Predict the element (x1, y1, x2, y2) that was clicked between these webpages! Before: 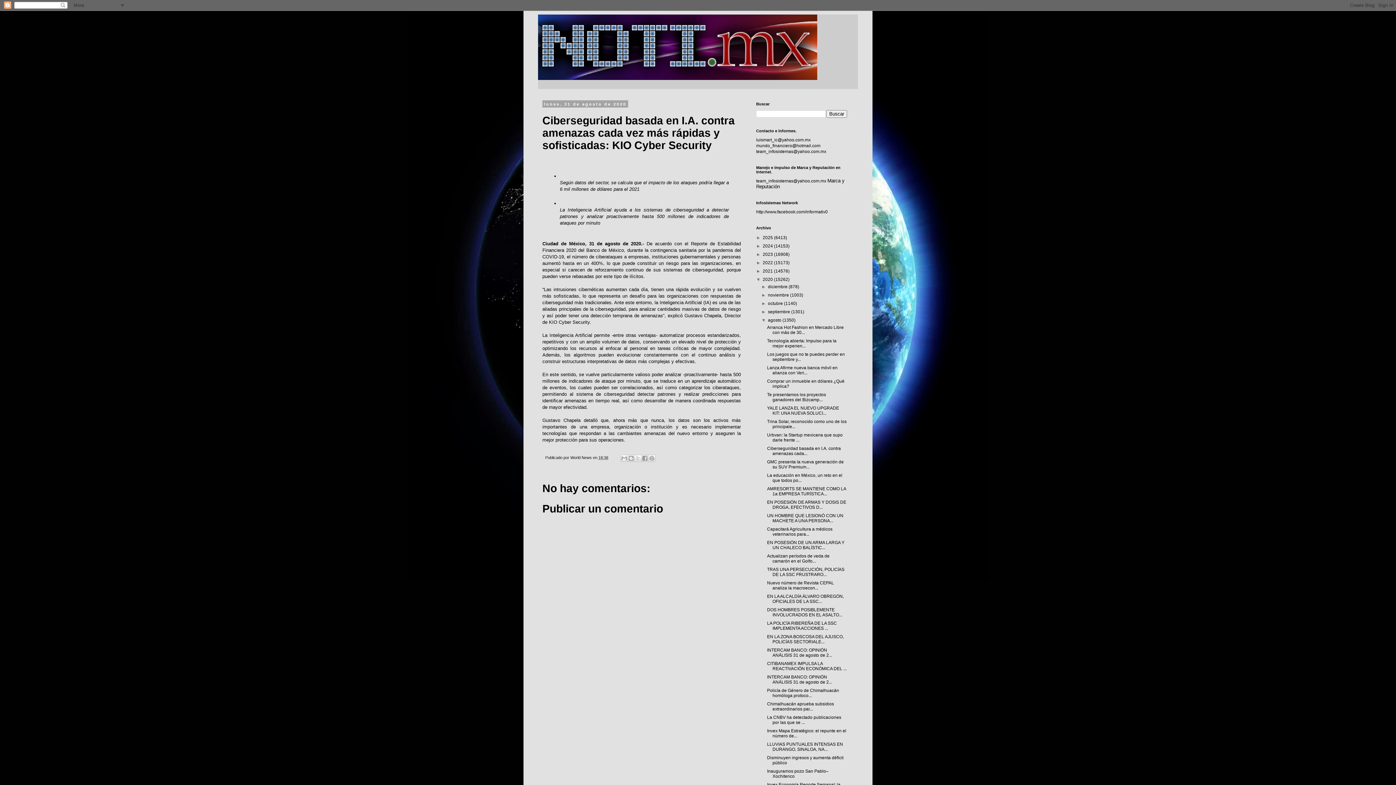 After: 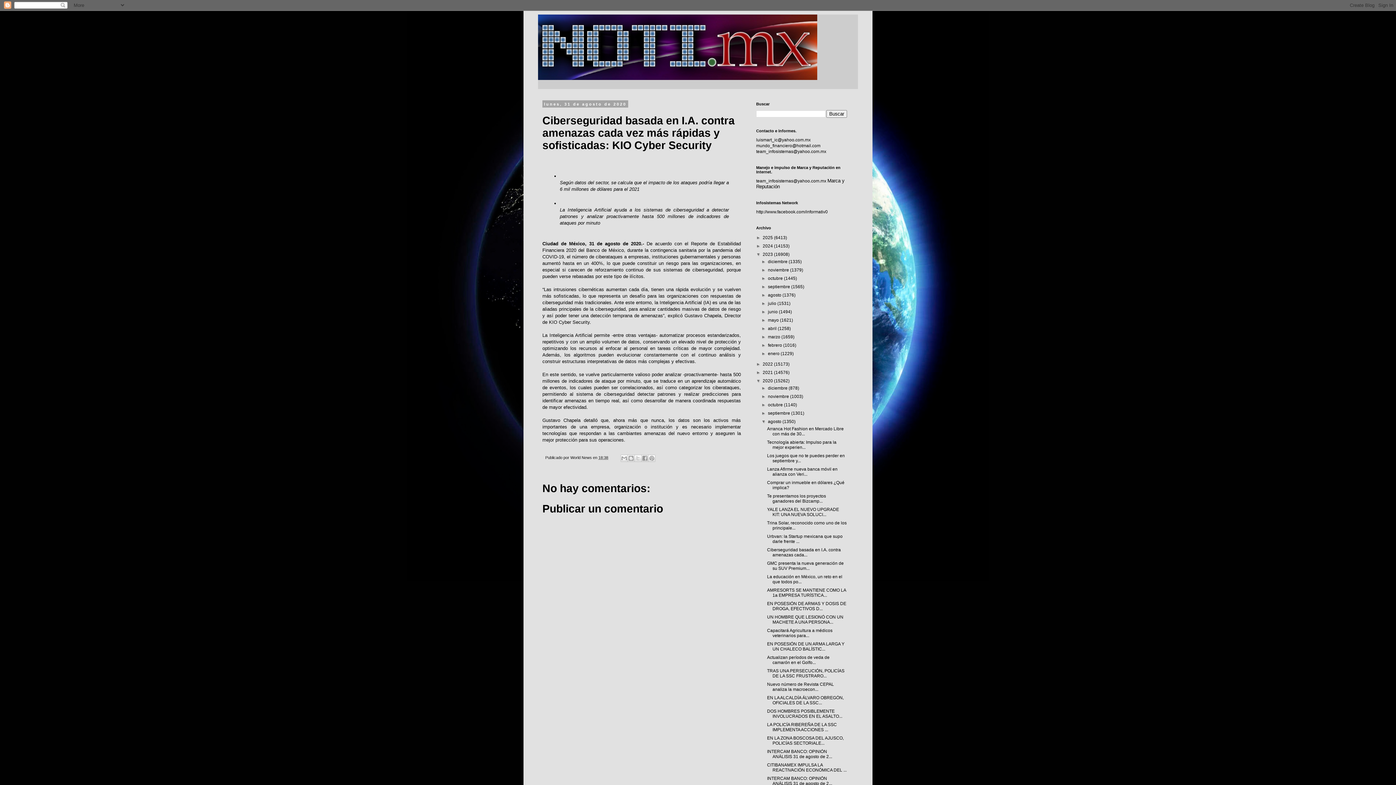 Action: label: ►   bbox: (756, 252, 762, 257)